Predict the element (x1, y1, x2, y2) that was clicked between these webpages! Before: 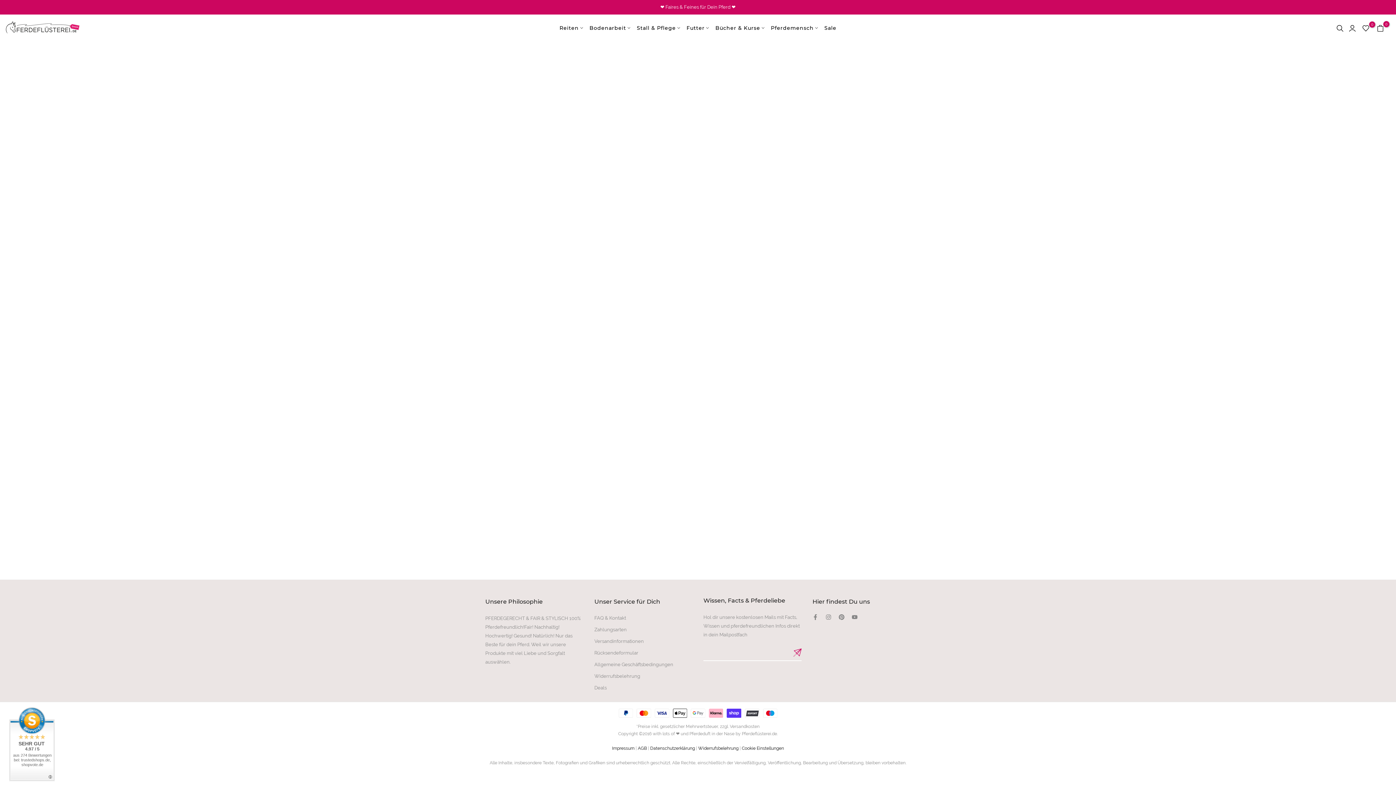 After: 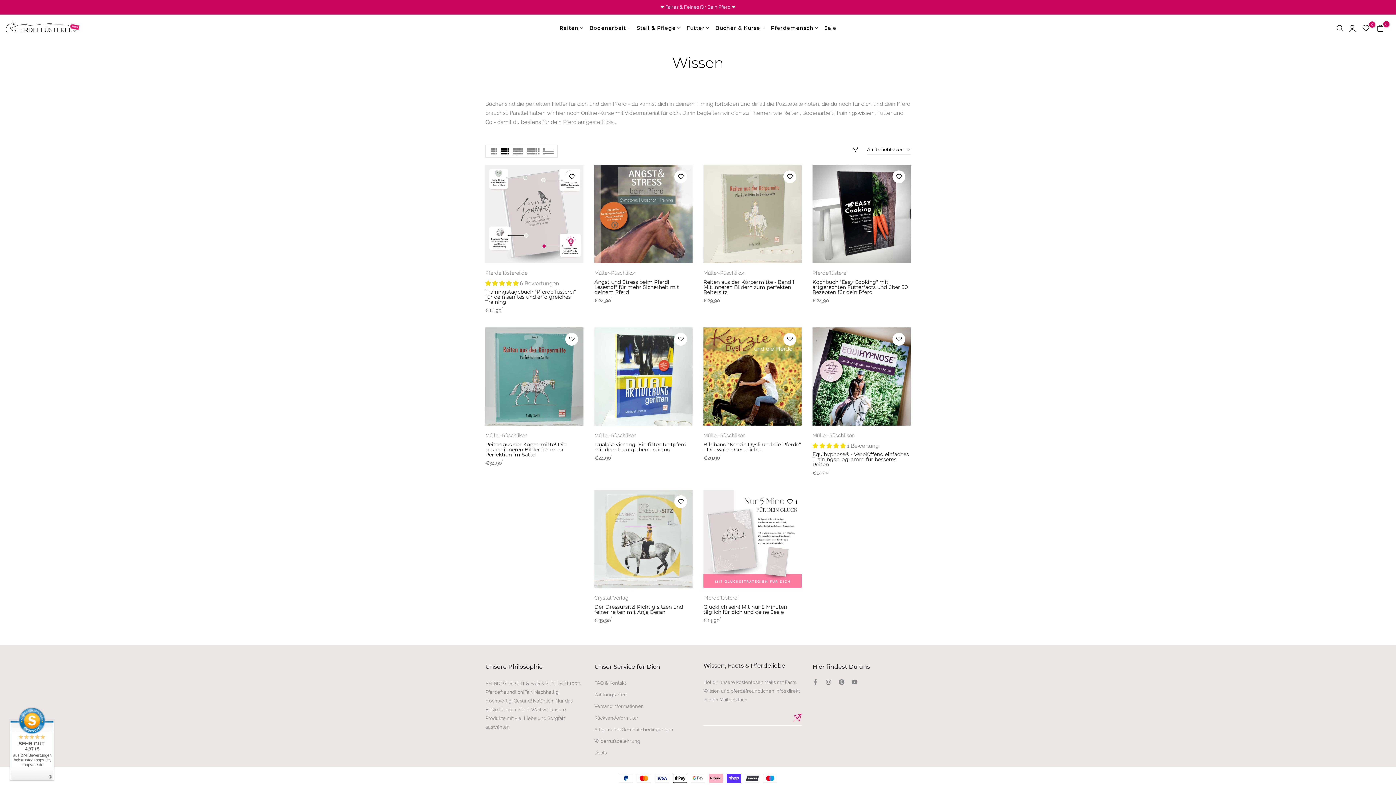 Action: label: Bücher & Kurse bbox: (712, 23, 767, 32)